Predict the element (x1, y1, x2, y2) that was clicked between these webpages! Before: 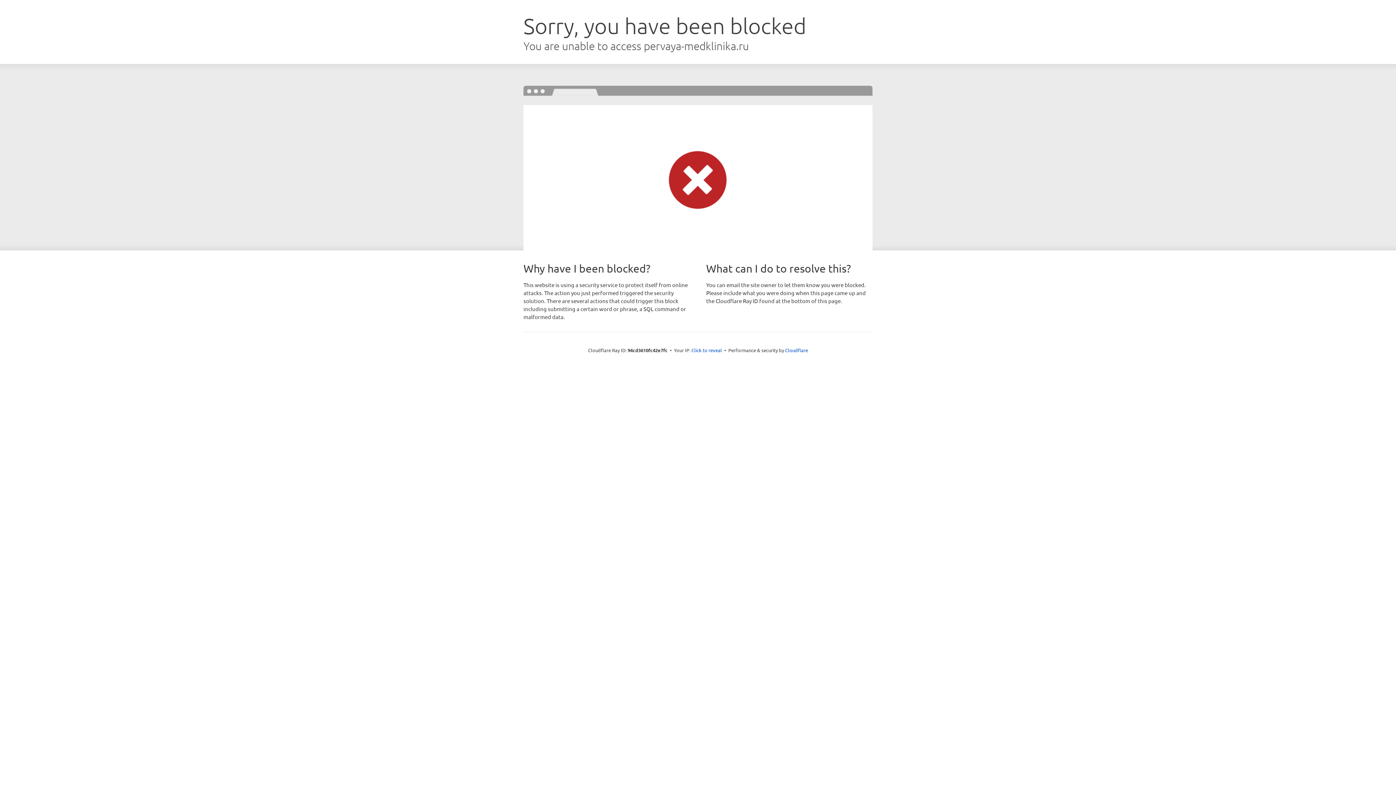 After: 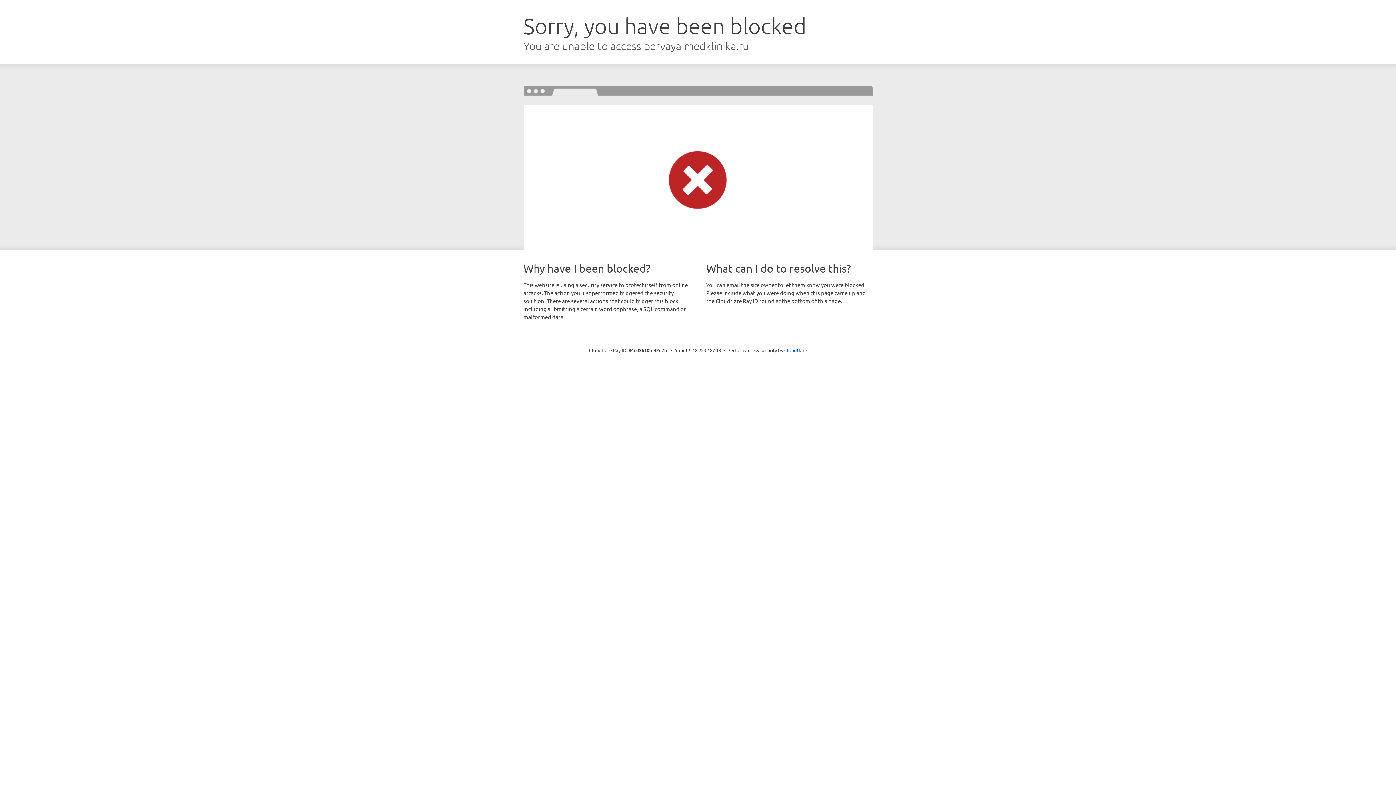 Action: bbox: (691, 346, 722, 353) label: Click to reveal